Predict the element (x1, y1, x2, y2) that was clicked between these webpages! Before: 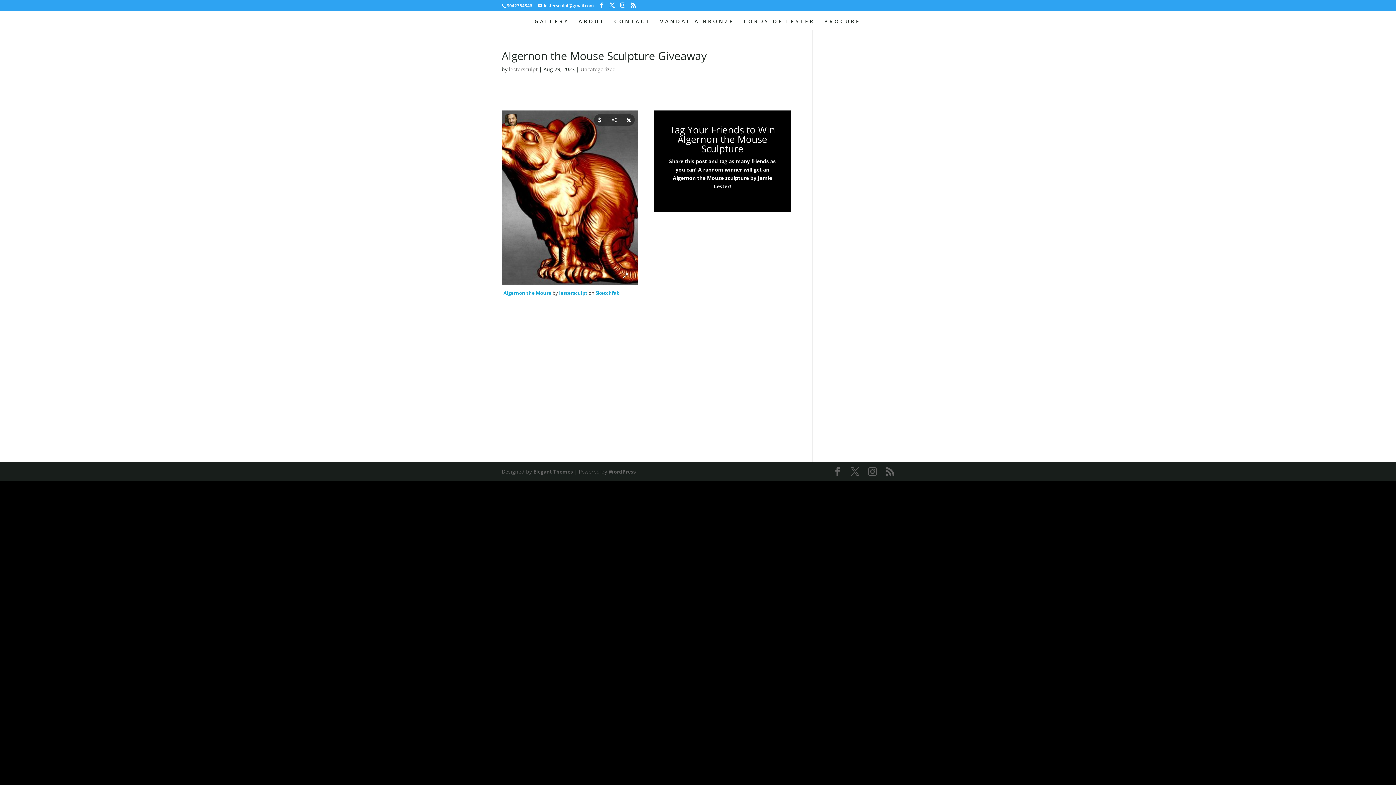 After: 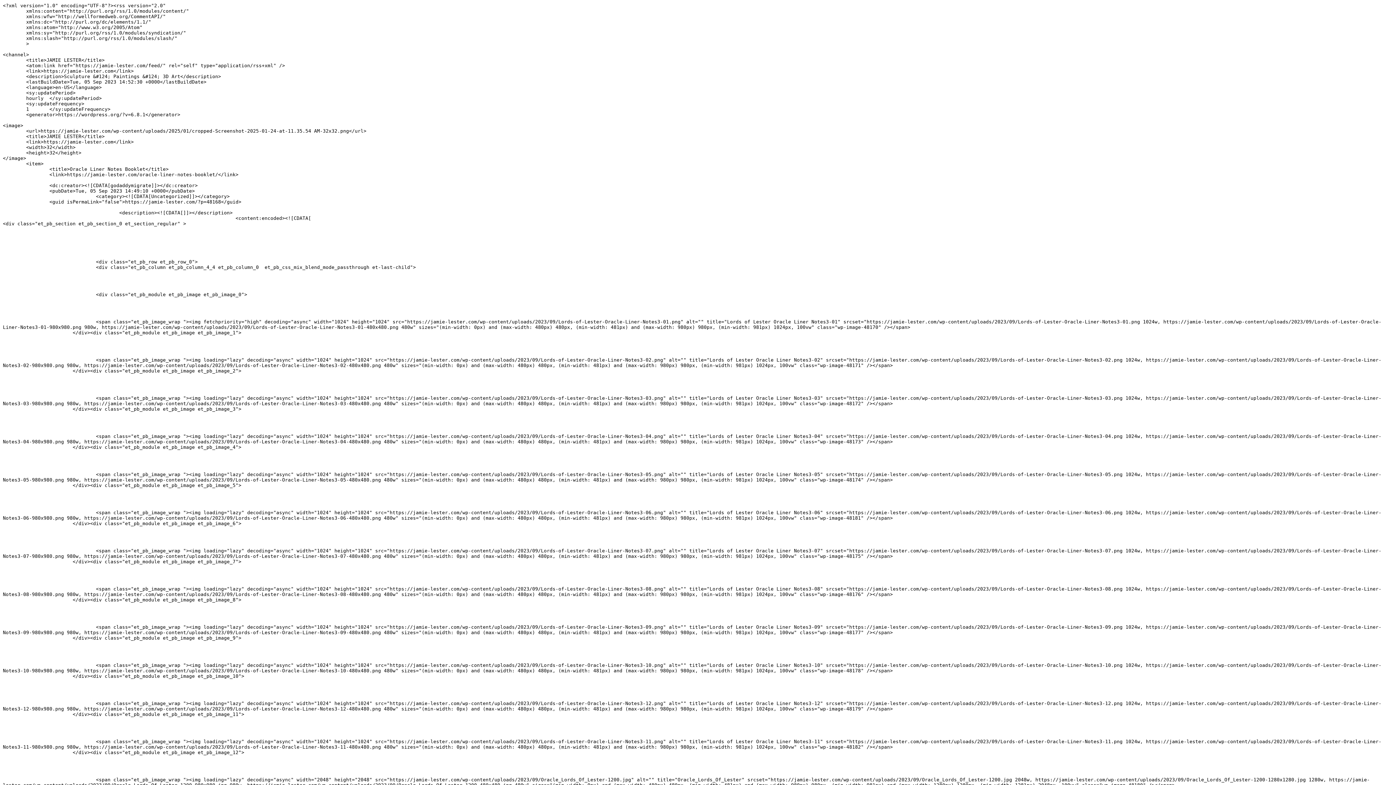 Action: bbox: (885, 467, 894, 476)